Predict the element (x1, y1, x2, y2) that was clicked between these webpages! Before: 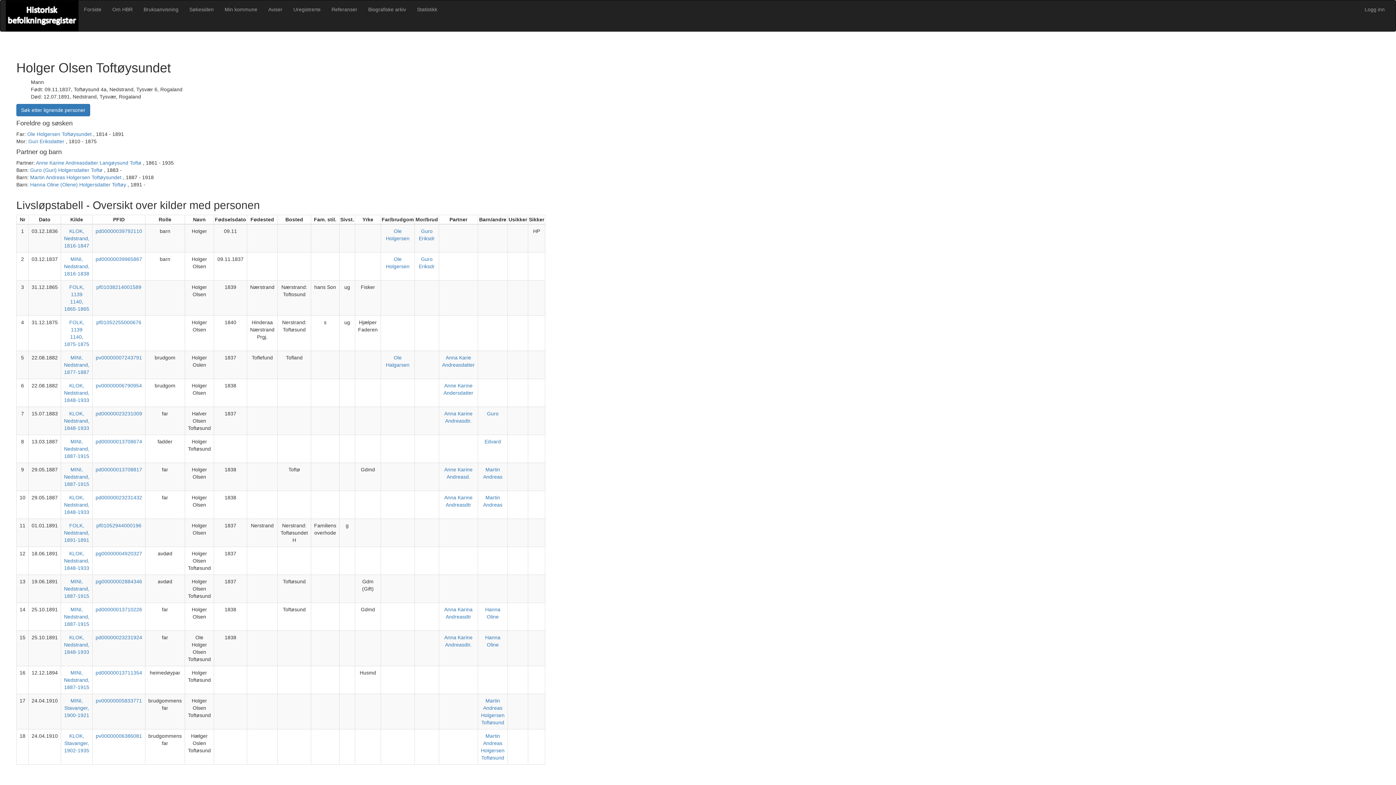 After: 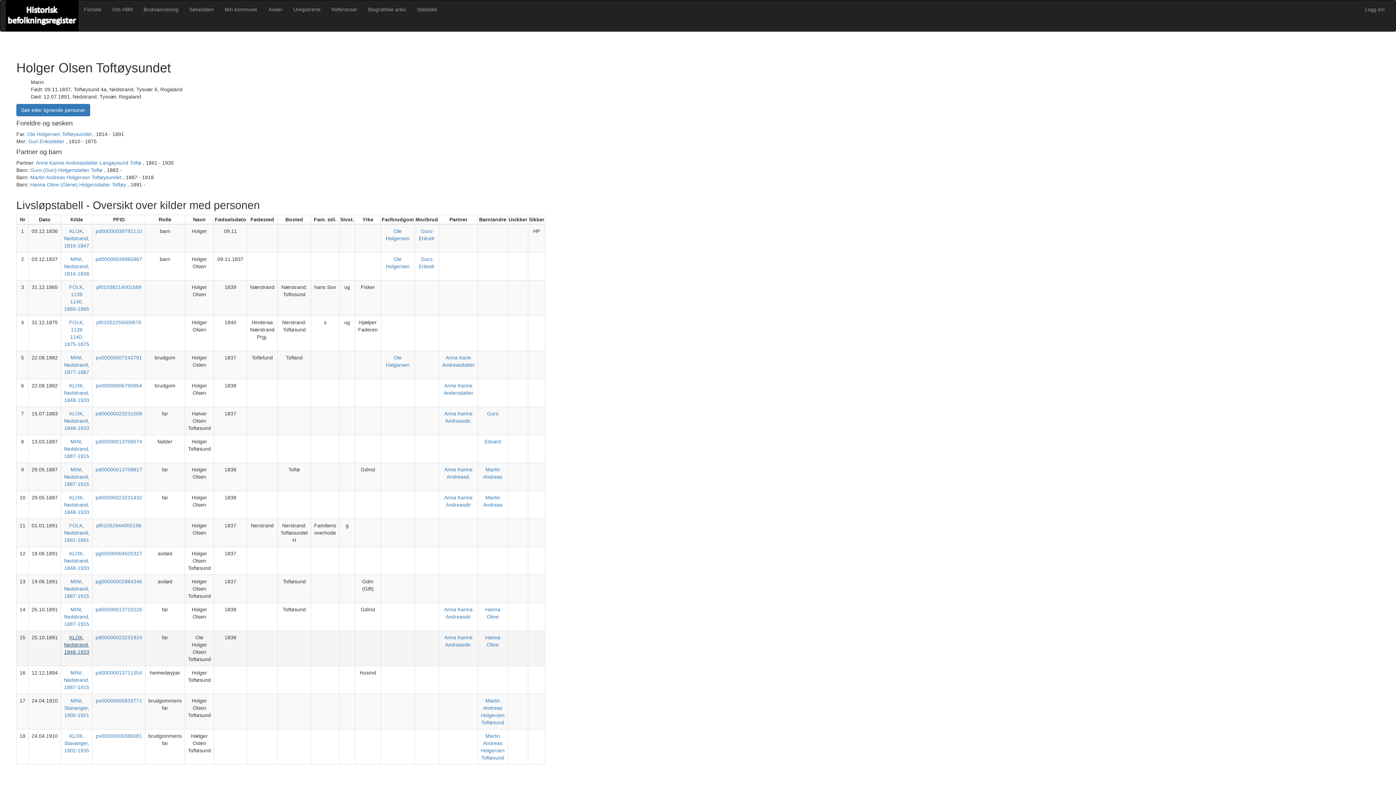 Action: label: KLOK, Nedstrand, 1848-1933 bbox: (64, 634, 89, 655)